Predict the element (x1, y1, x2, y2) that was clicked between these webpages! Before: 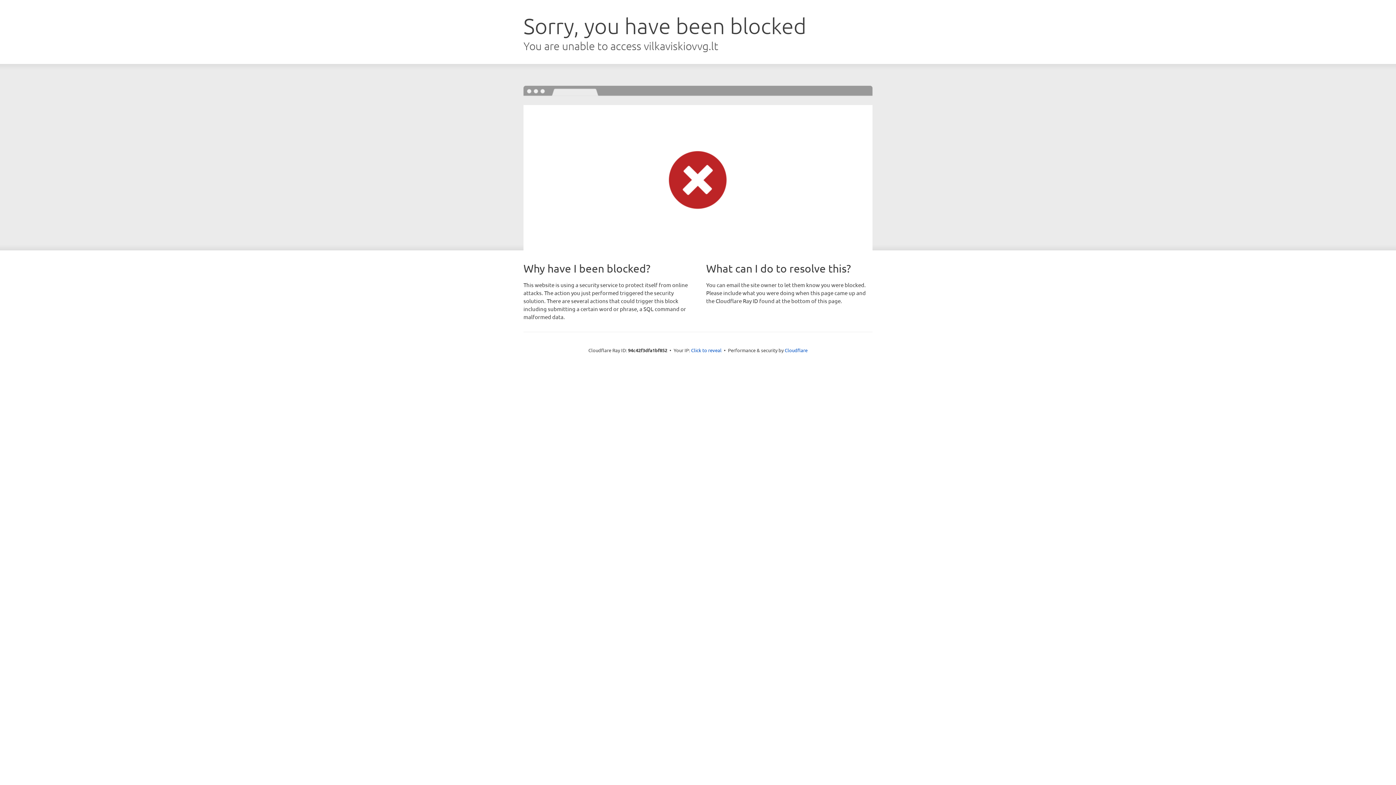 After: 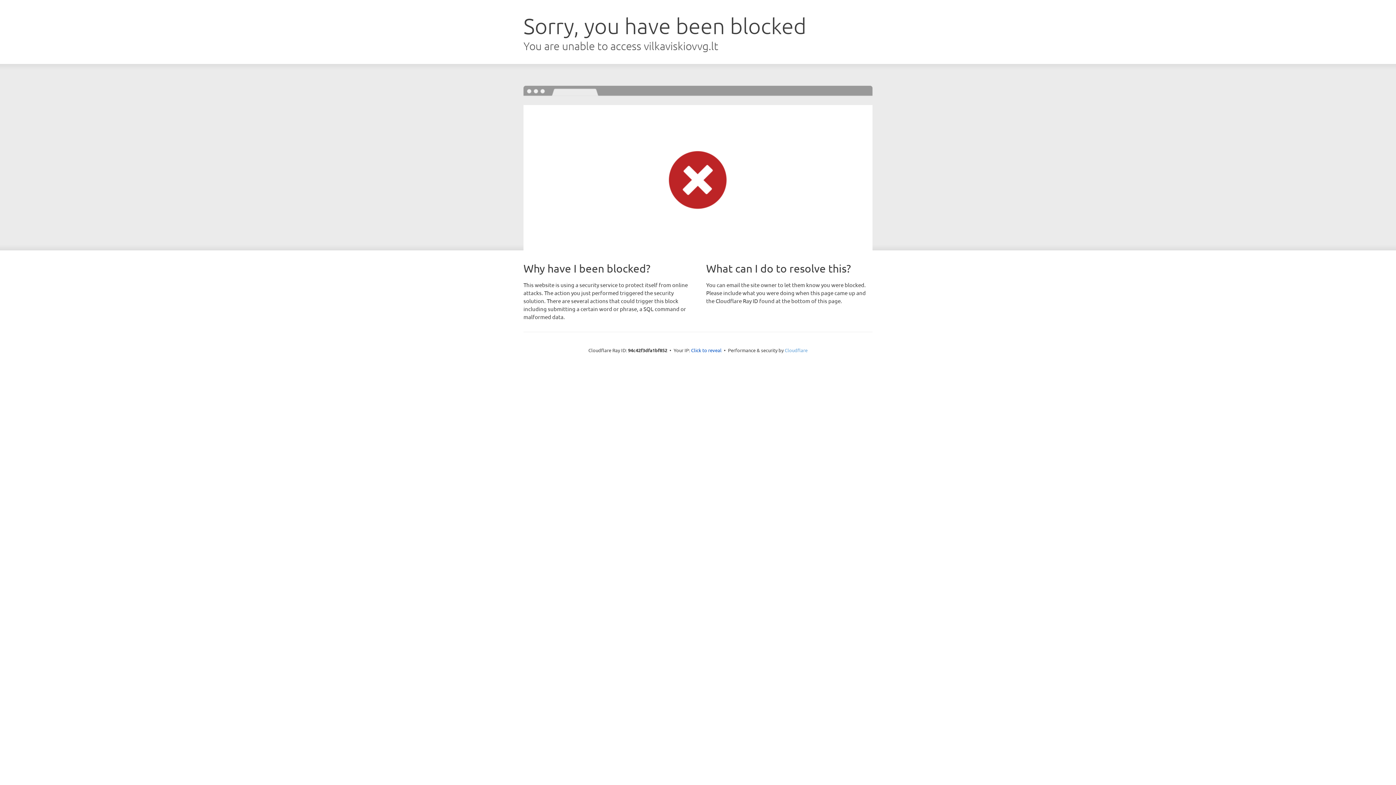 Action: label: Cloudflare bbox: (784, 347, 807, 353)